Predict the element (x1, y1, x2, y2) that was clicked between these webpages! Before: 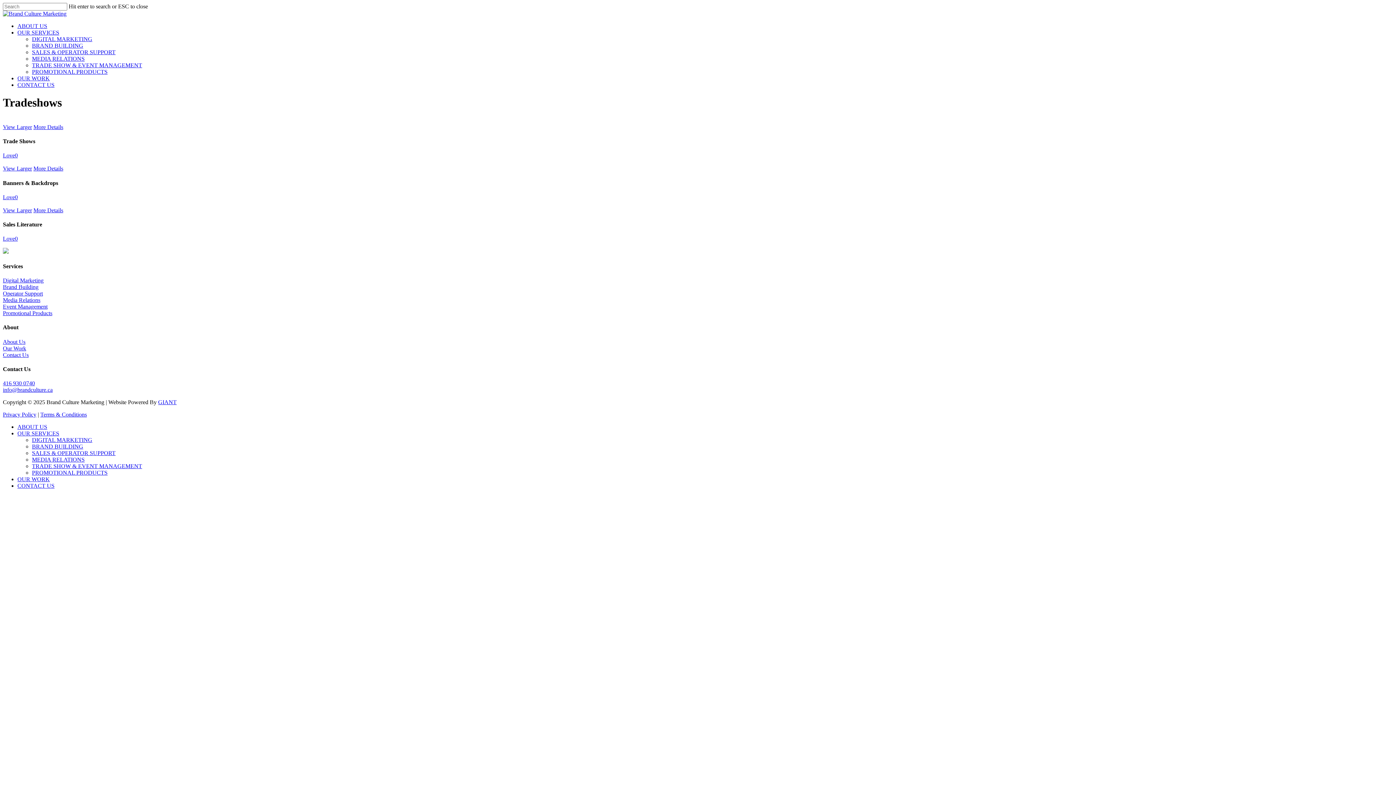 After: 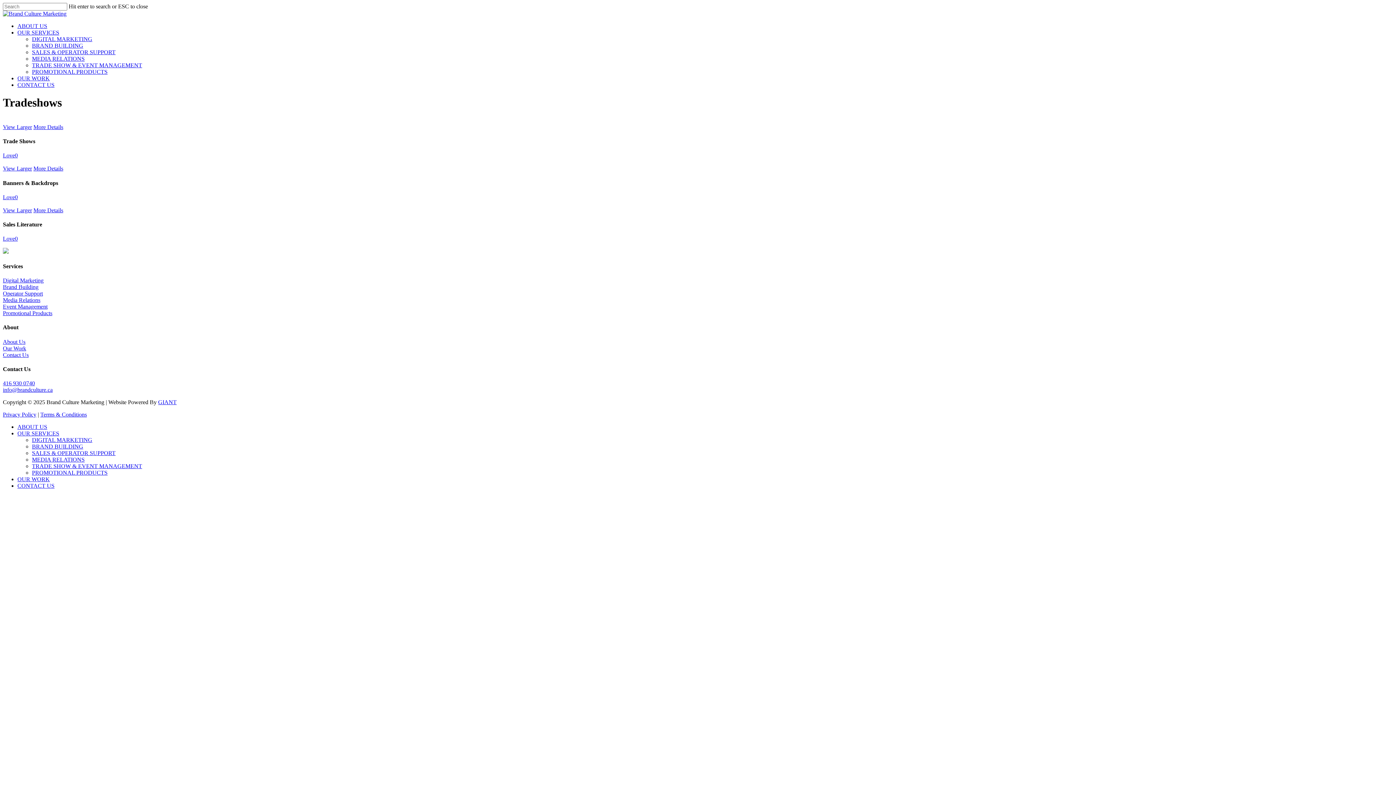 Action: label: GIANT bbox: (158, 399, 176, 405)